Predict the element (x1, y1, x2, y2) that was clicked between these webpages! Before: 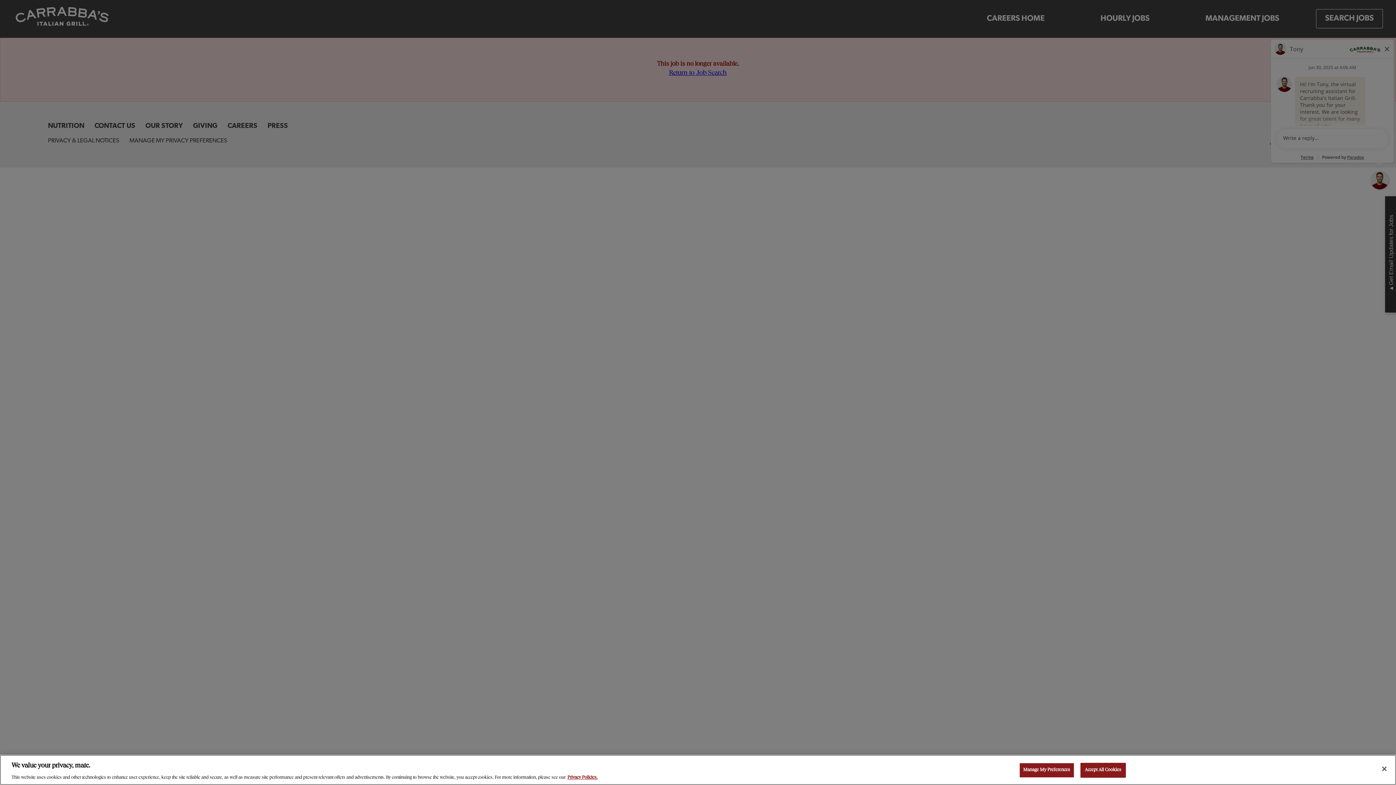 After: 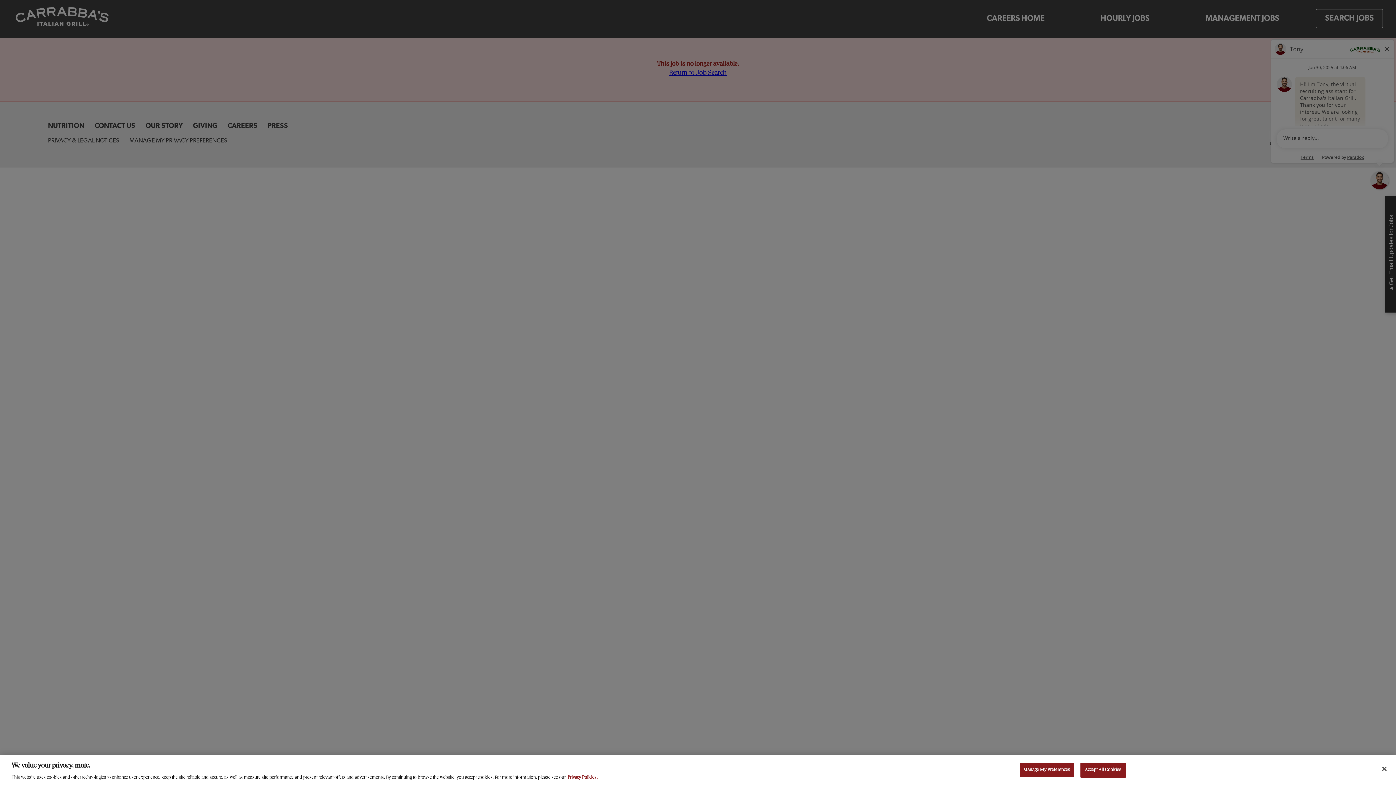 Action: label: , opens in a new tab bbox: (567, 776, 597, 780)